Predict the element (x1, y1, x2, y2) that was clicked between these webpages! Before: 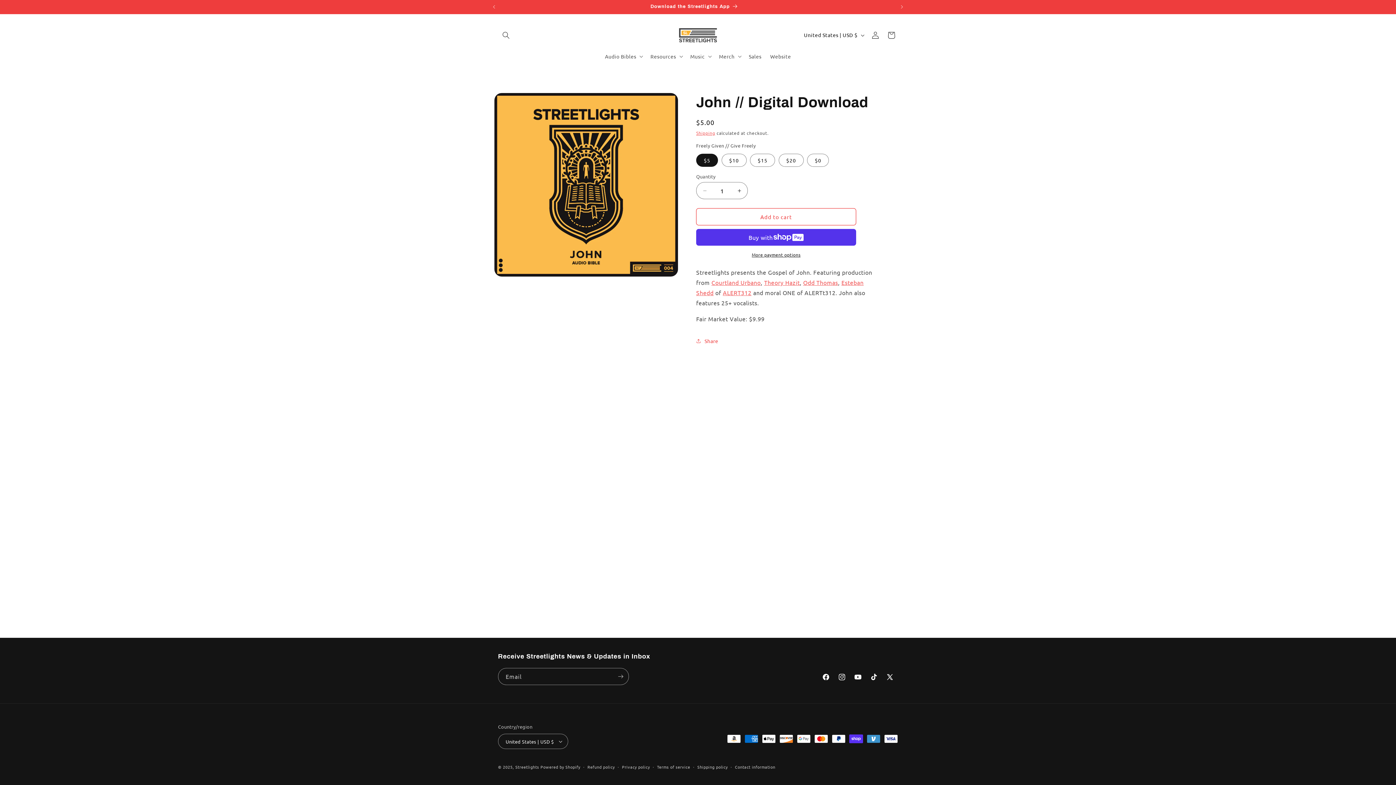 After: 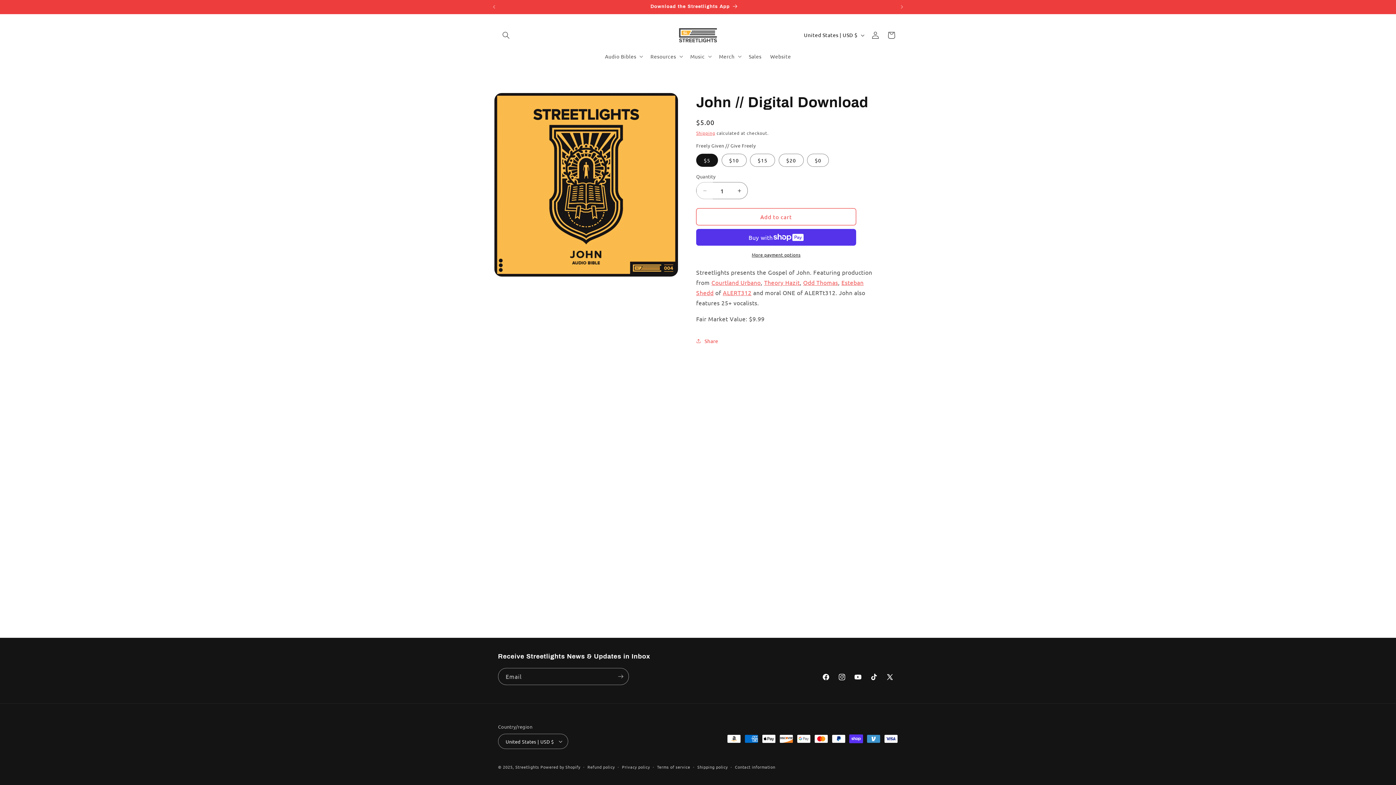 Action: bbox: (696, 182, 713, 199) label: Decrease quantity for John // Digital Download